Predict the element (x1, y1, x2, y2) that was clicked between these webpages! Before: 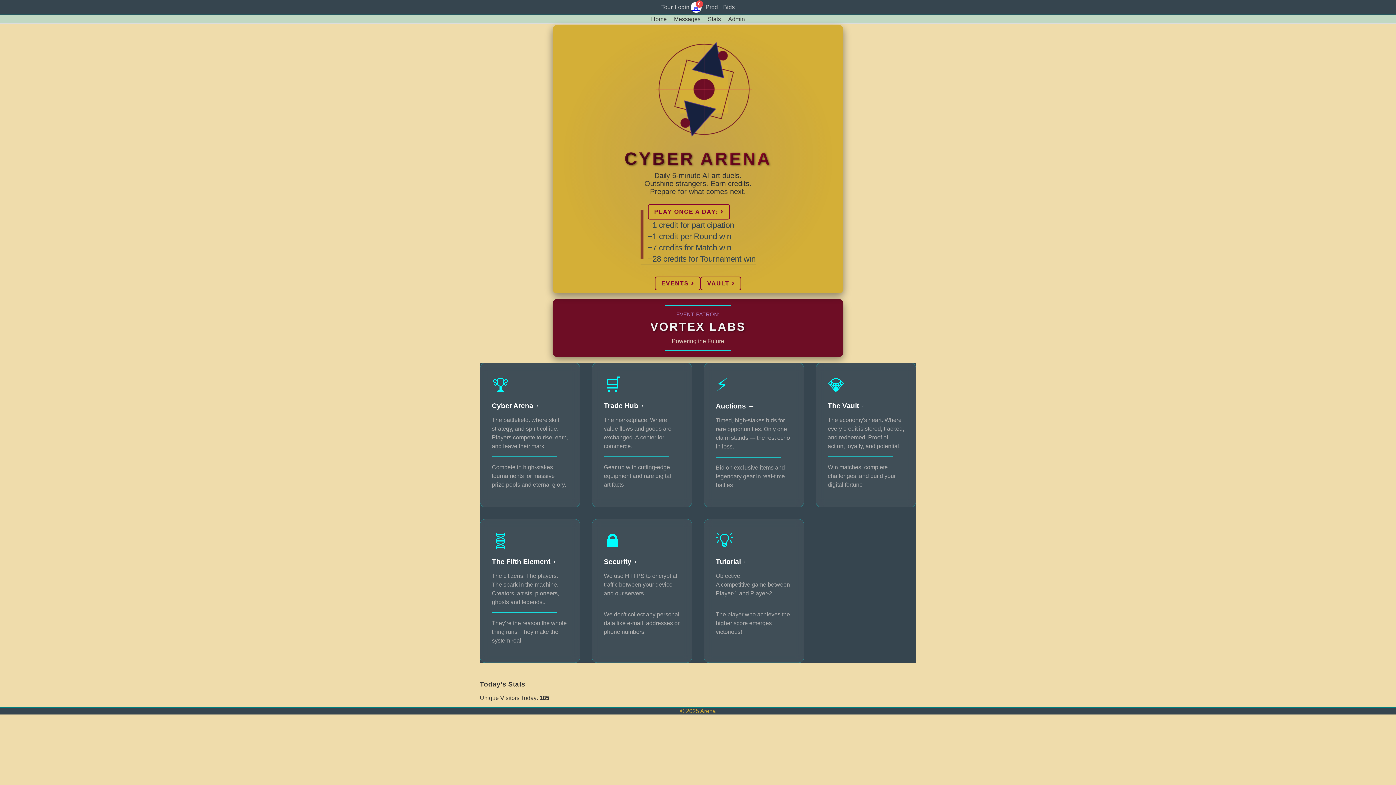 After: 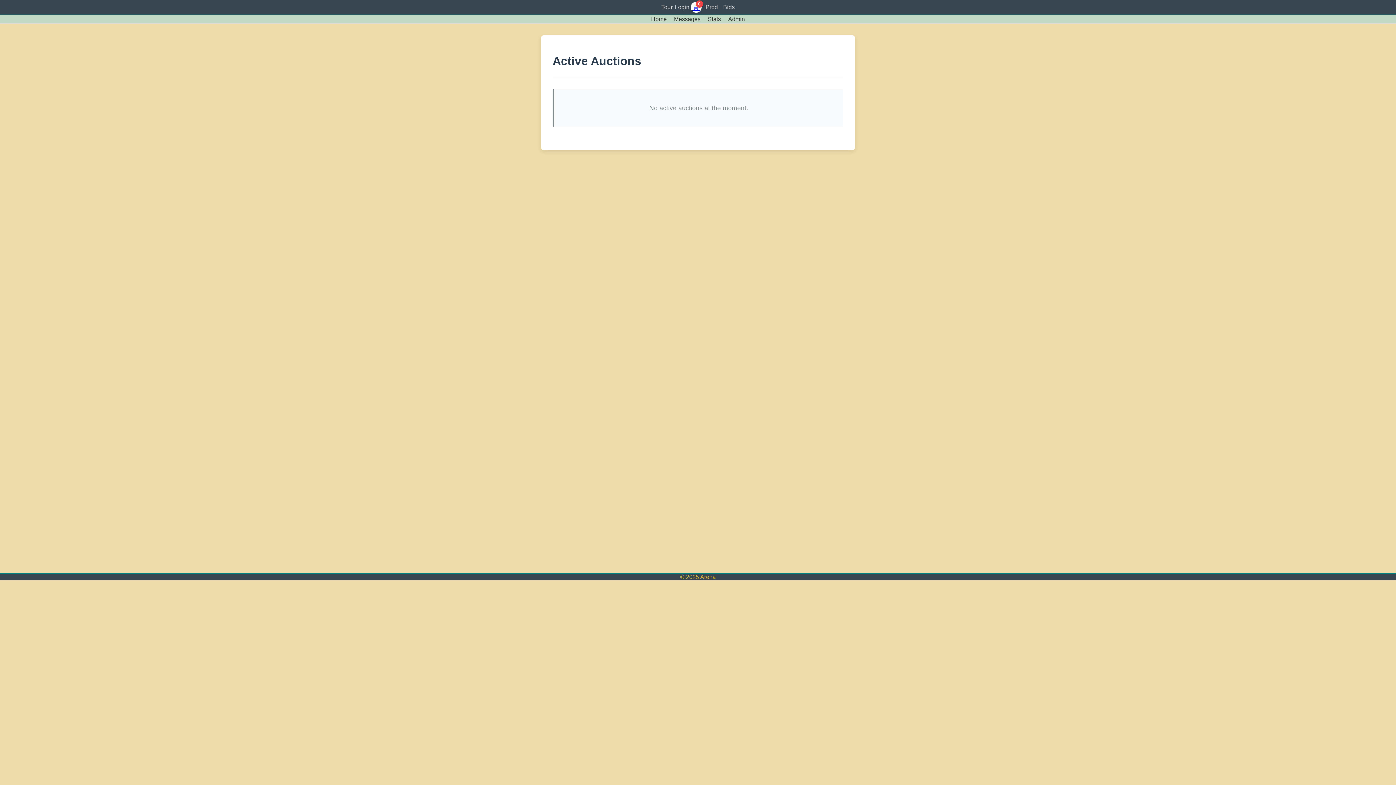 Action: label: Auctions ← bbox: (716, 402, 754, 410)